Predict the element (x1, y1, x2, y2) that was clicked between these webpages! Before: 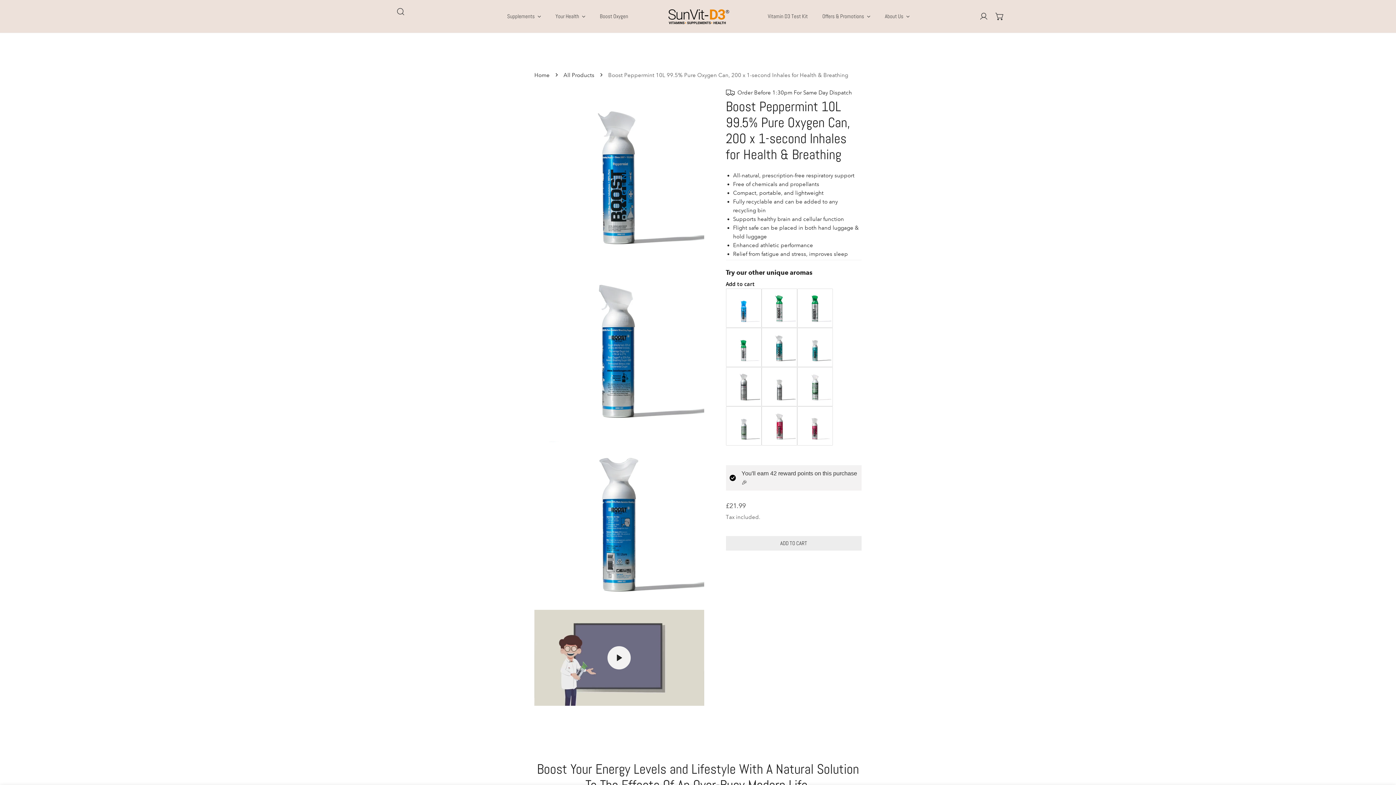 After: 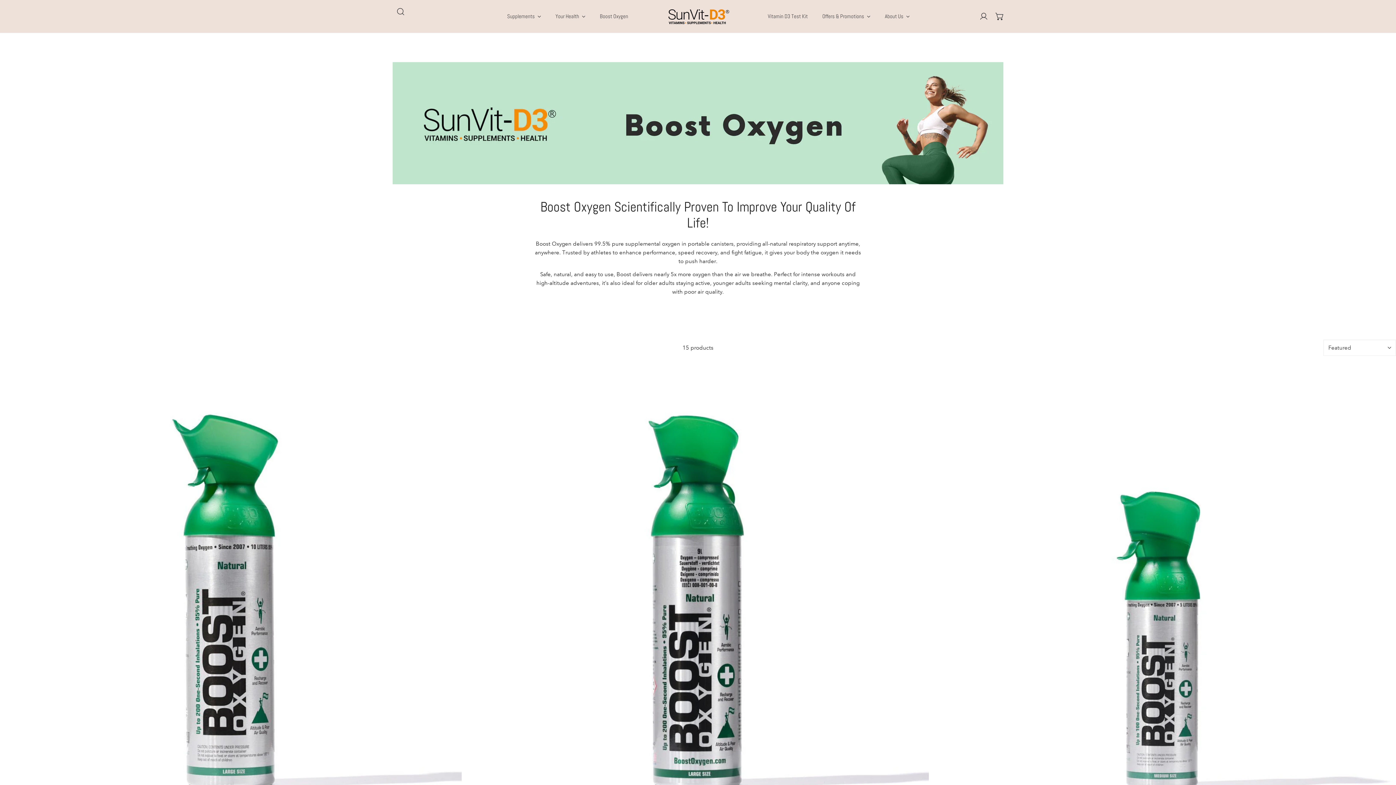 Action: label: Boost Oxygen bbox: (592, 0, 635, 32)